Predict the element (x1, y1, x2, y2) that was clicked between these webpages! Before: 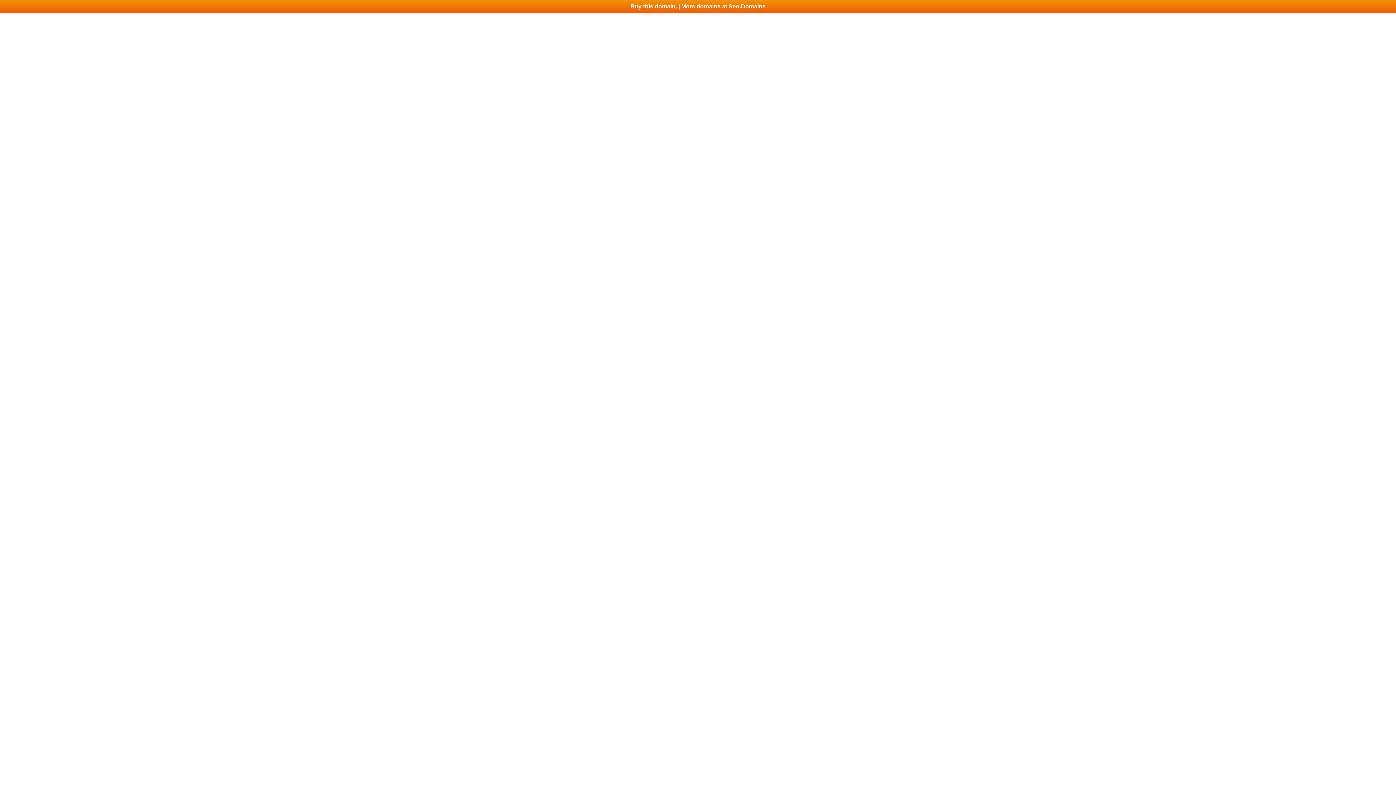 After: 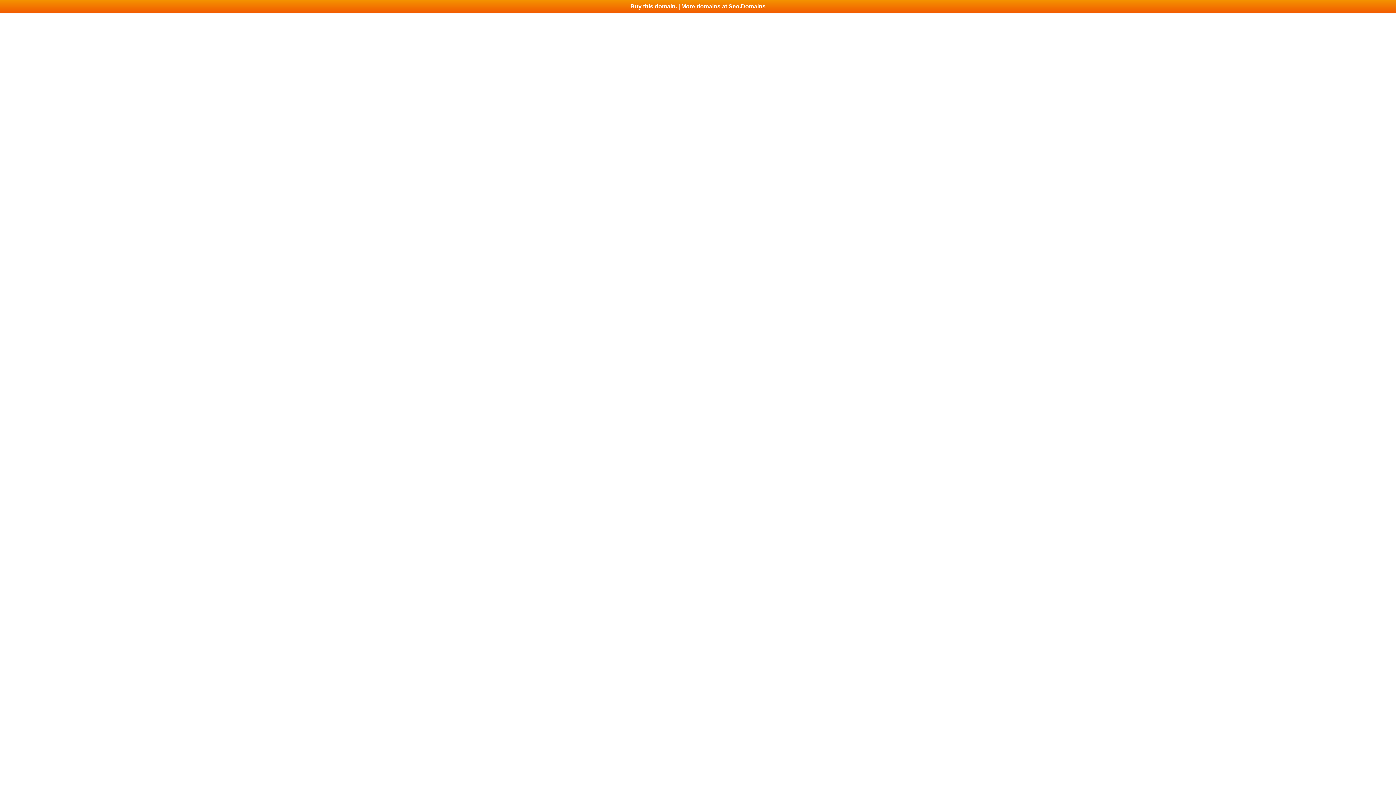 Action: bbox: (0, 0, 1396, 13) label: Buy this domain. | More domains at Seo.Domains